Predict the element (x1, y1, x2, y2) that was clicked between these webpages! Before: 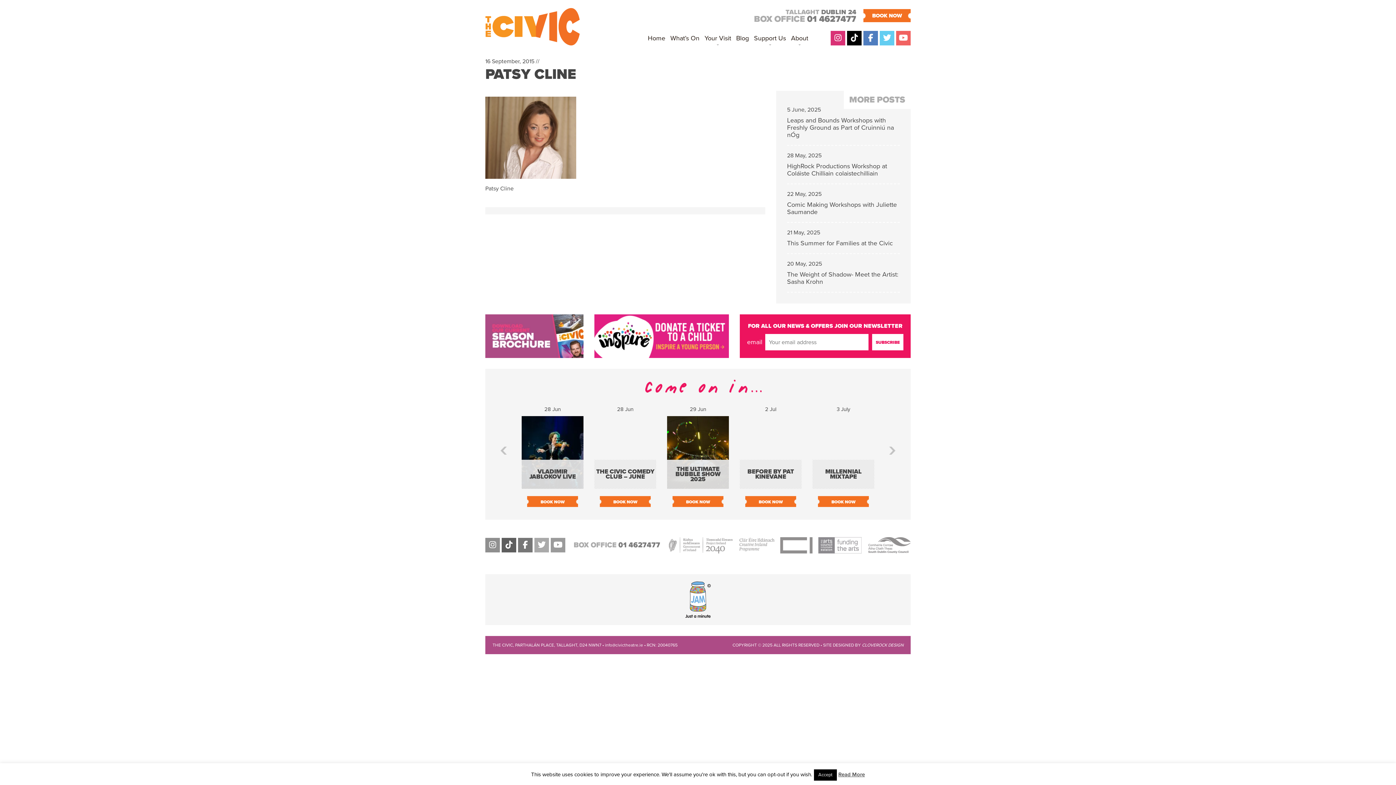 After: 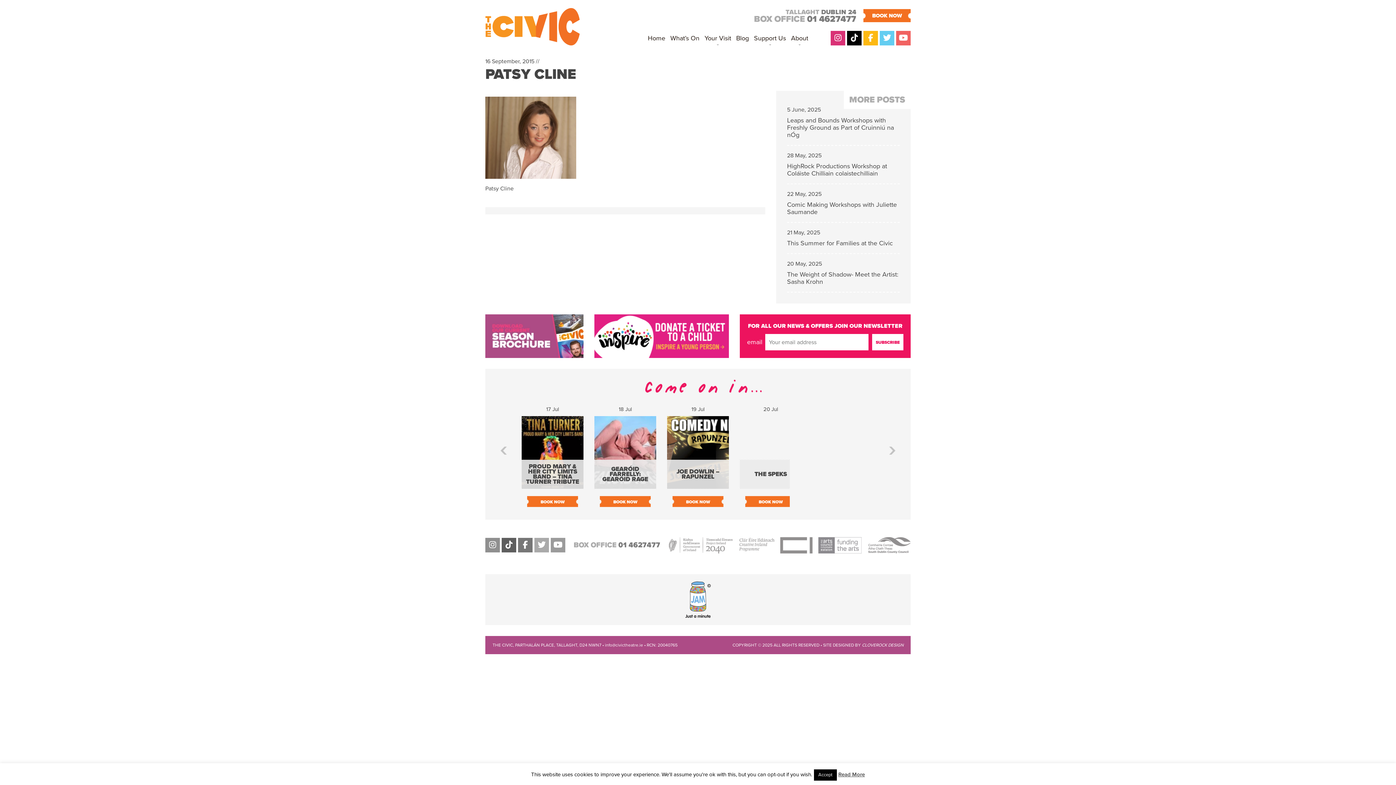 Action: bbox: (863, 30, 878, 45)